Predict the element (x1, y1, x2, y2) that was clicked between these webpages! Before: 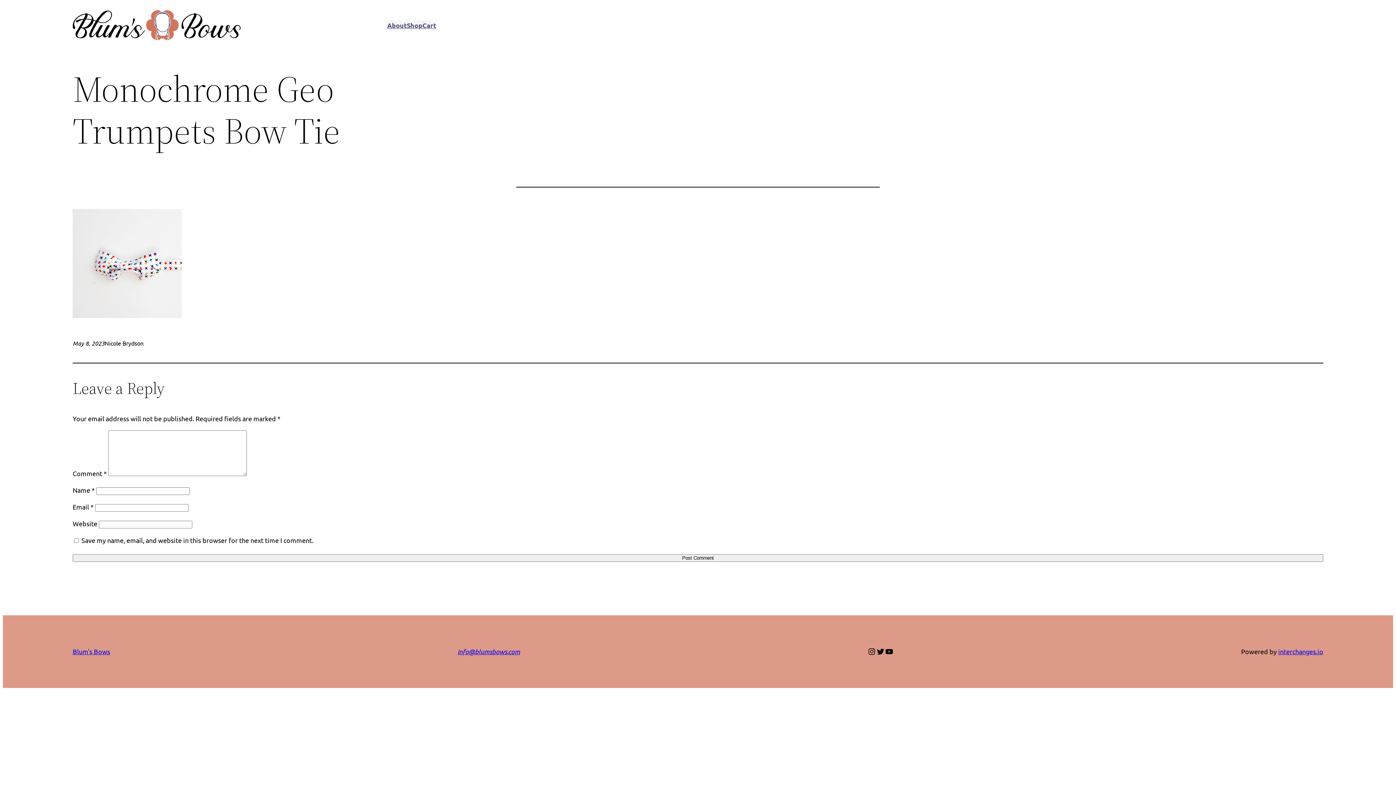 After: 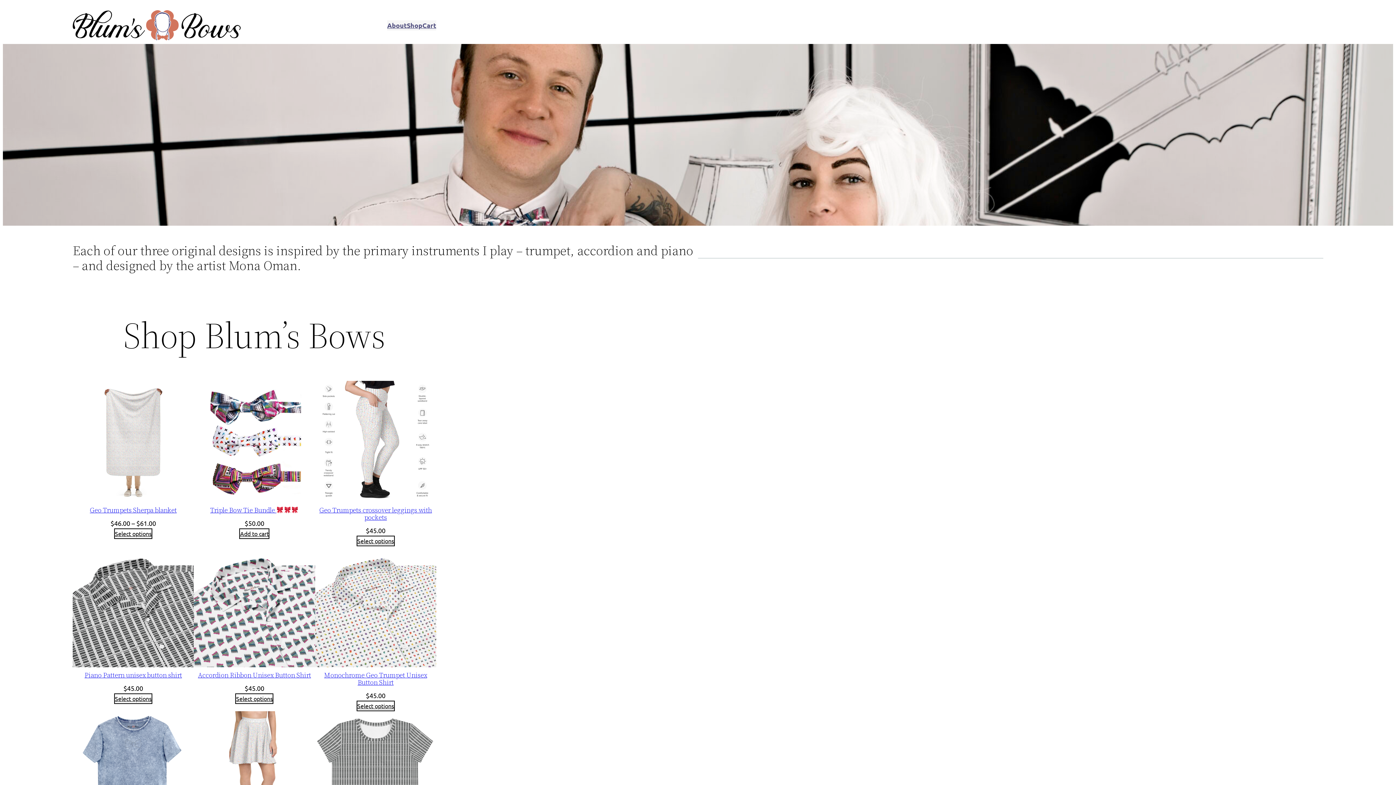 Action: label: Shop bbox: (406, 20, 422, 30)